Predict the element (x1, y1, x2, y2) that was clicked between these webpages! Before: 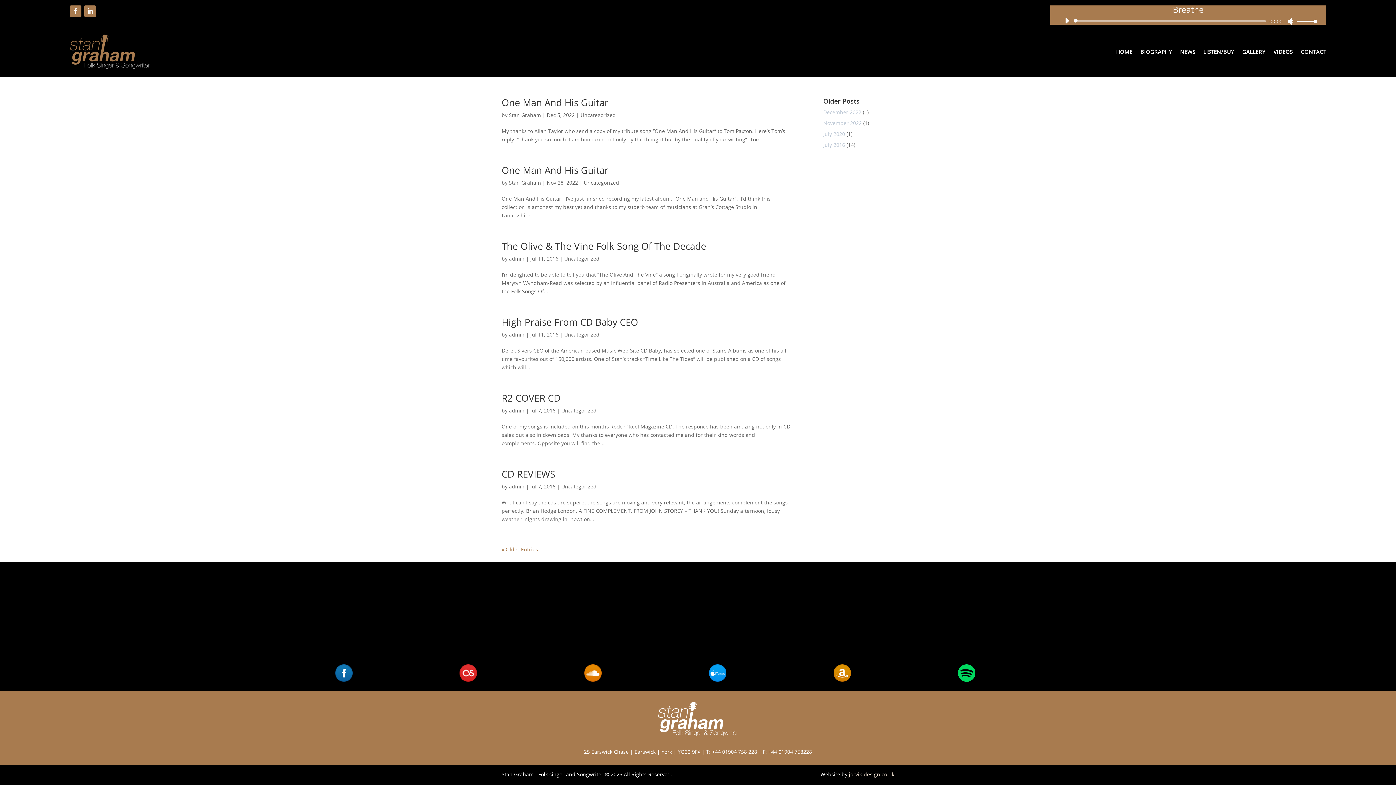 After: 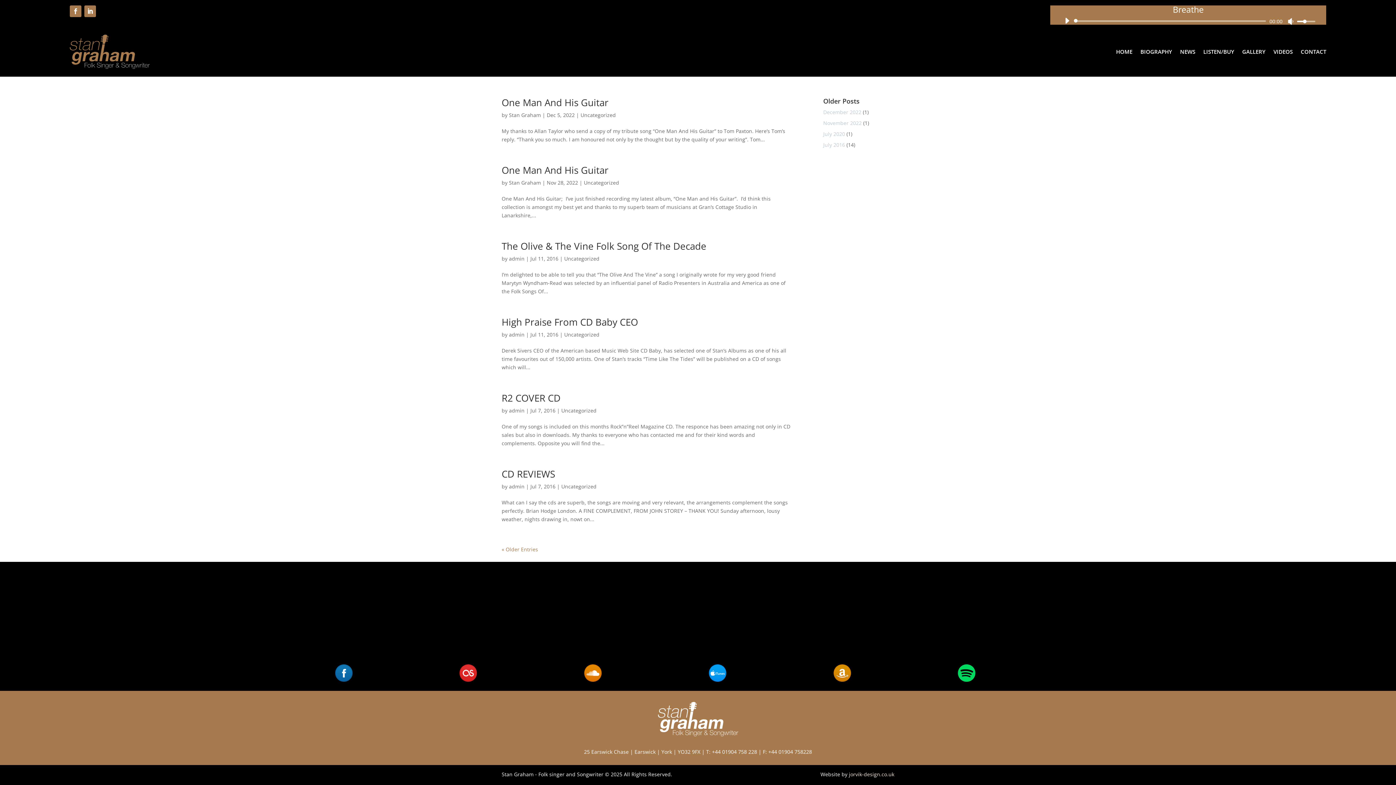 Action: bbox: (1295, 17, 1315, 24) label: Volume Slider